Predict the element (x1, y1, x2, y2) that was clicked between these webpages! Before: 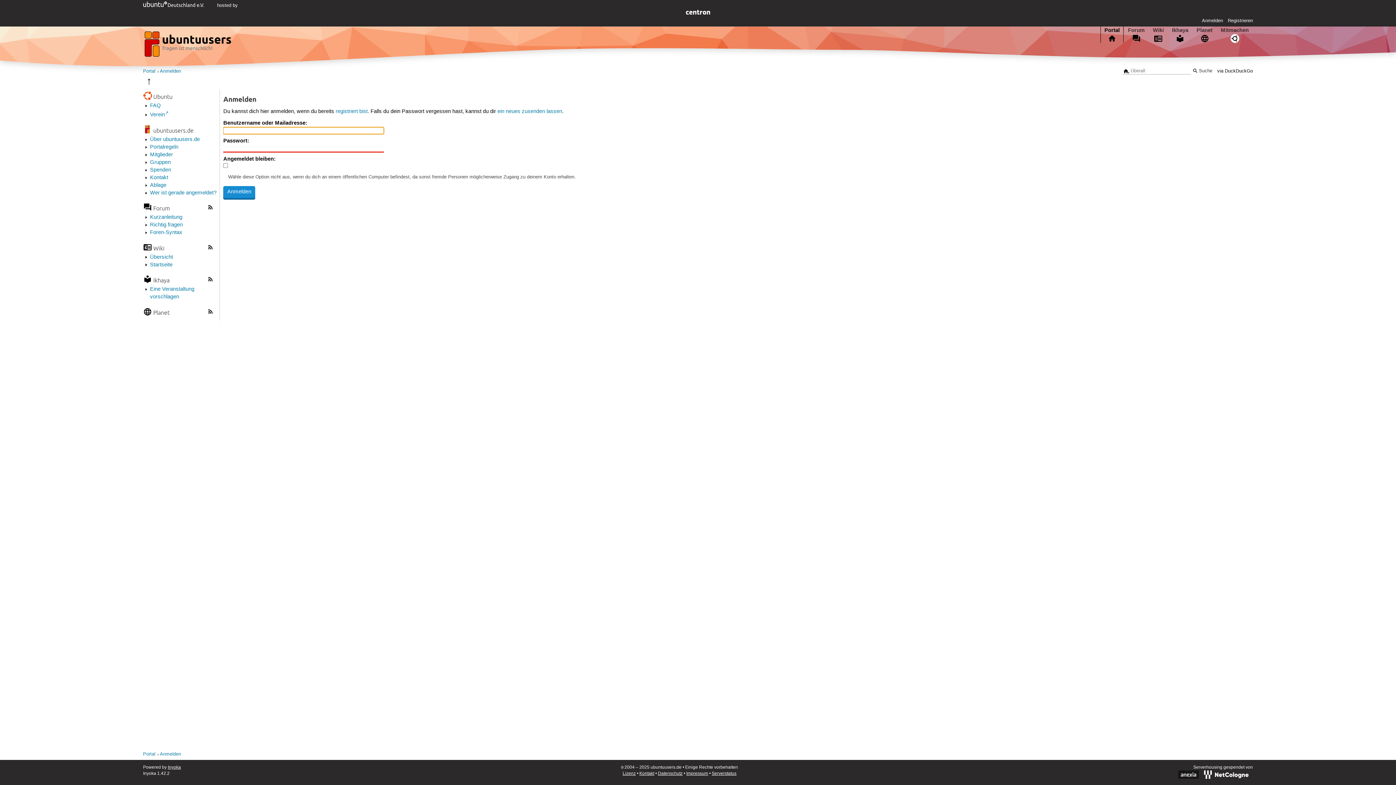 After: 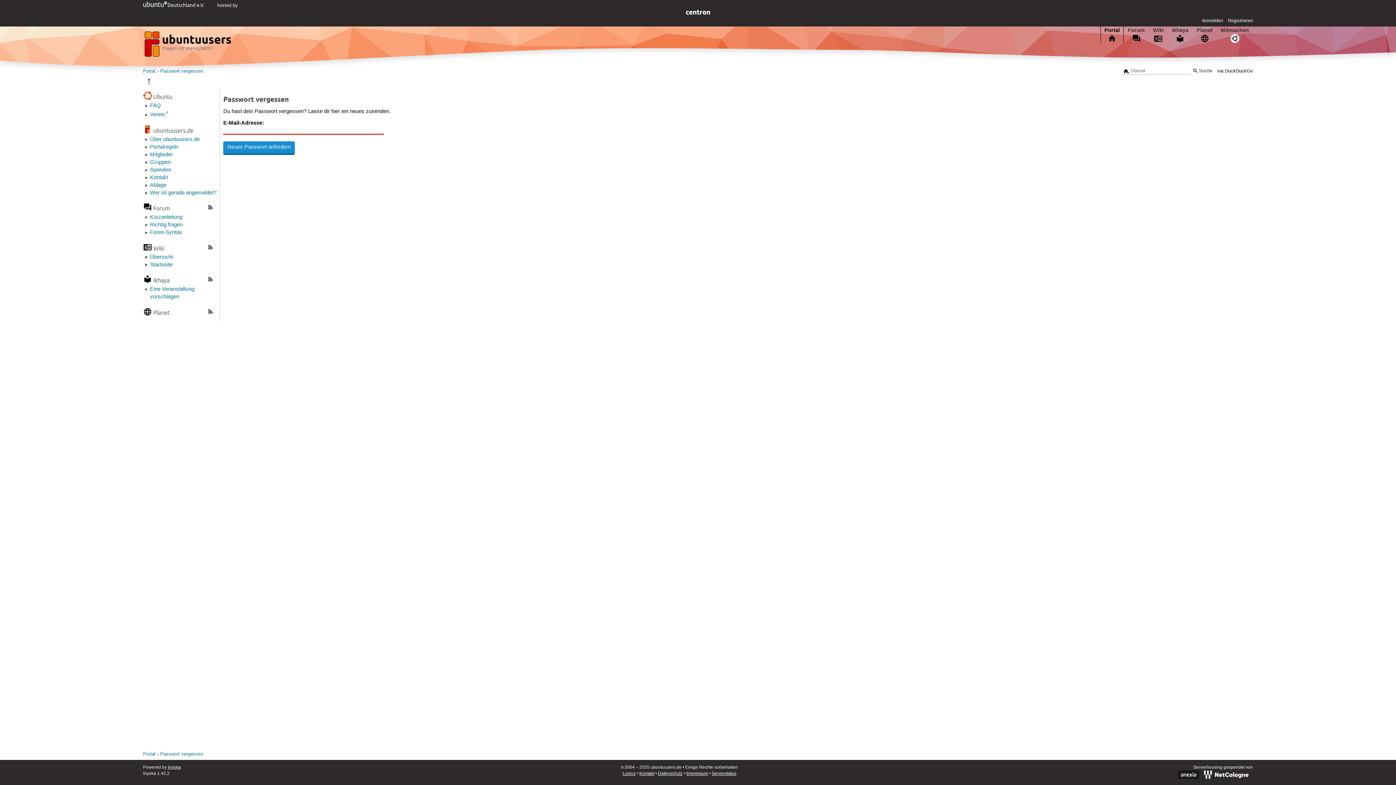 Action: bbox: (497, 108, 562, 114) label: ein neues zusenden lassen